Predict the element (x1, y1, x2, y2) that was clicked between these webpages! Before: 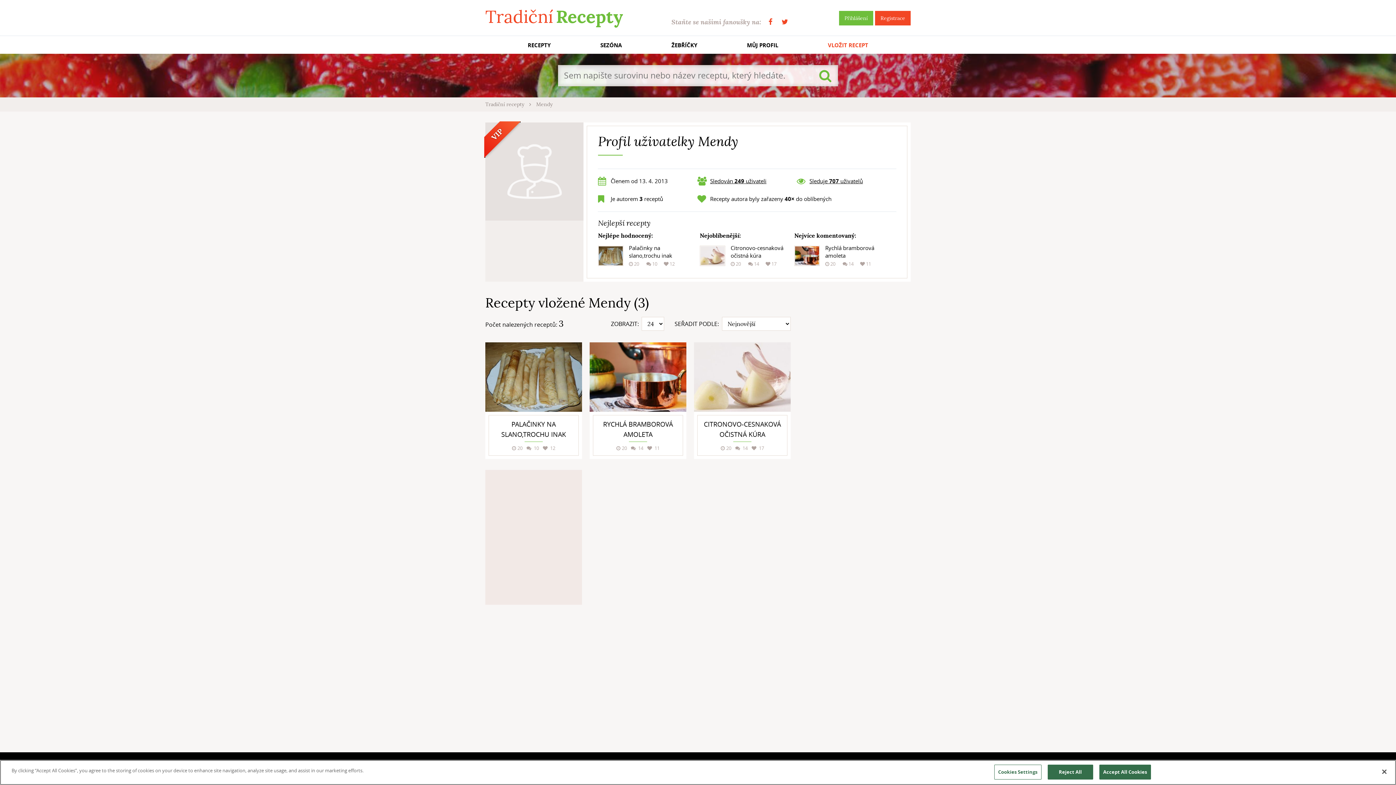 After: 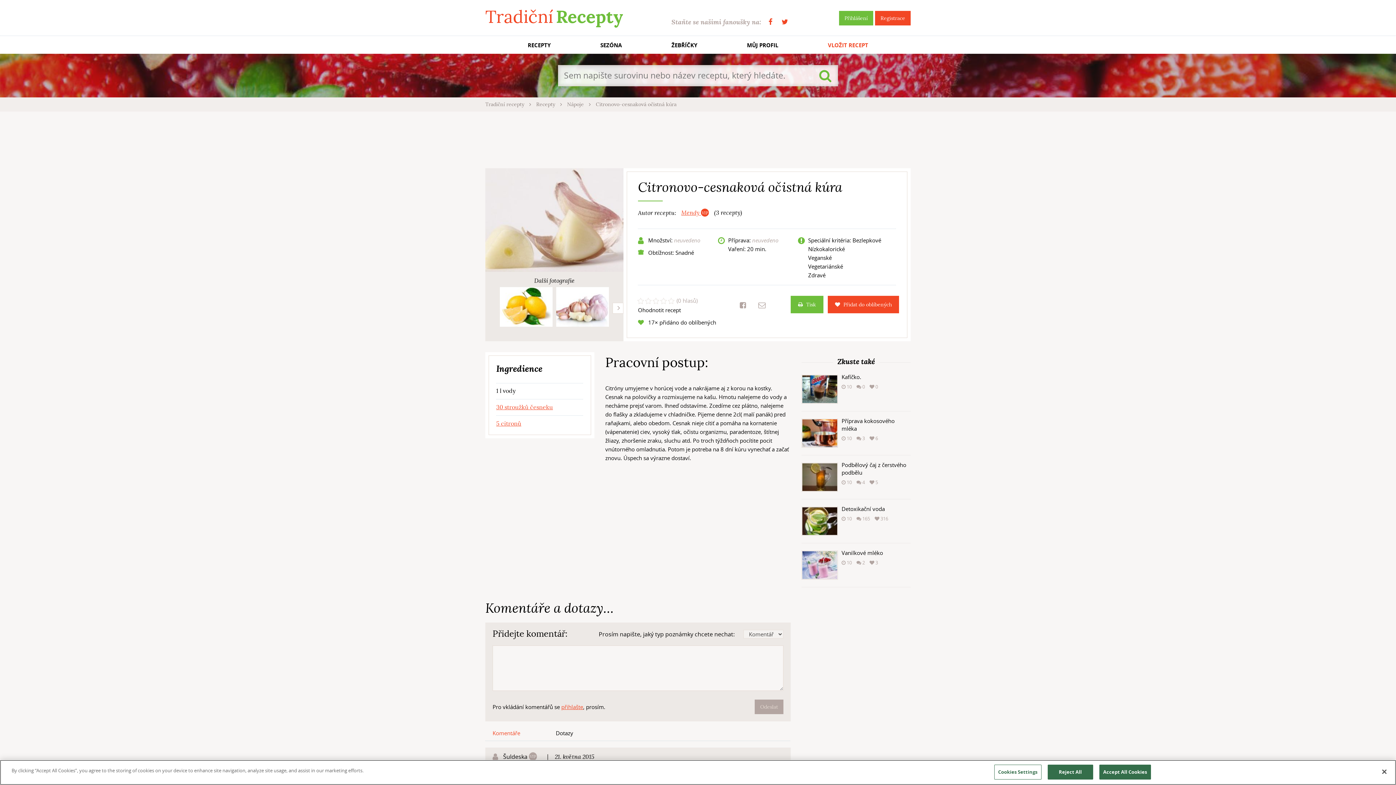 Action: bbox: (694, 342, 790, 412)